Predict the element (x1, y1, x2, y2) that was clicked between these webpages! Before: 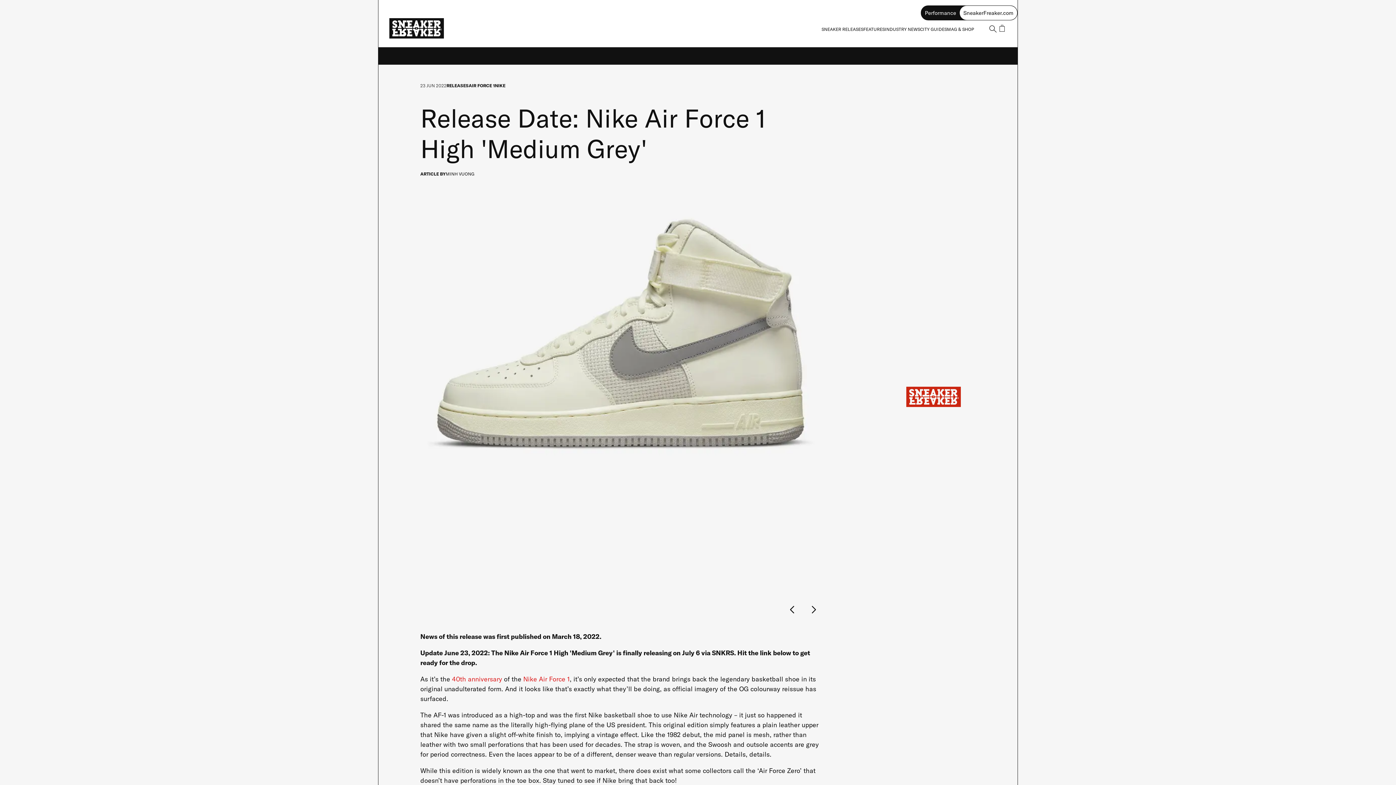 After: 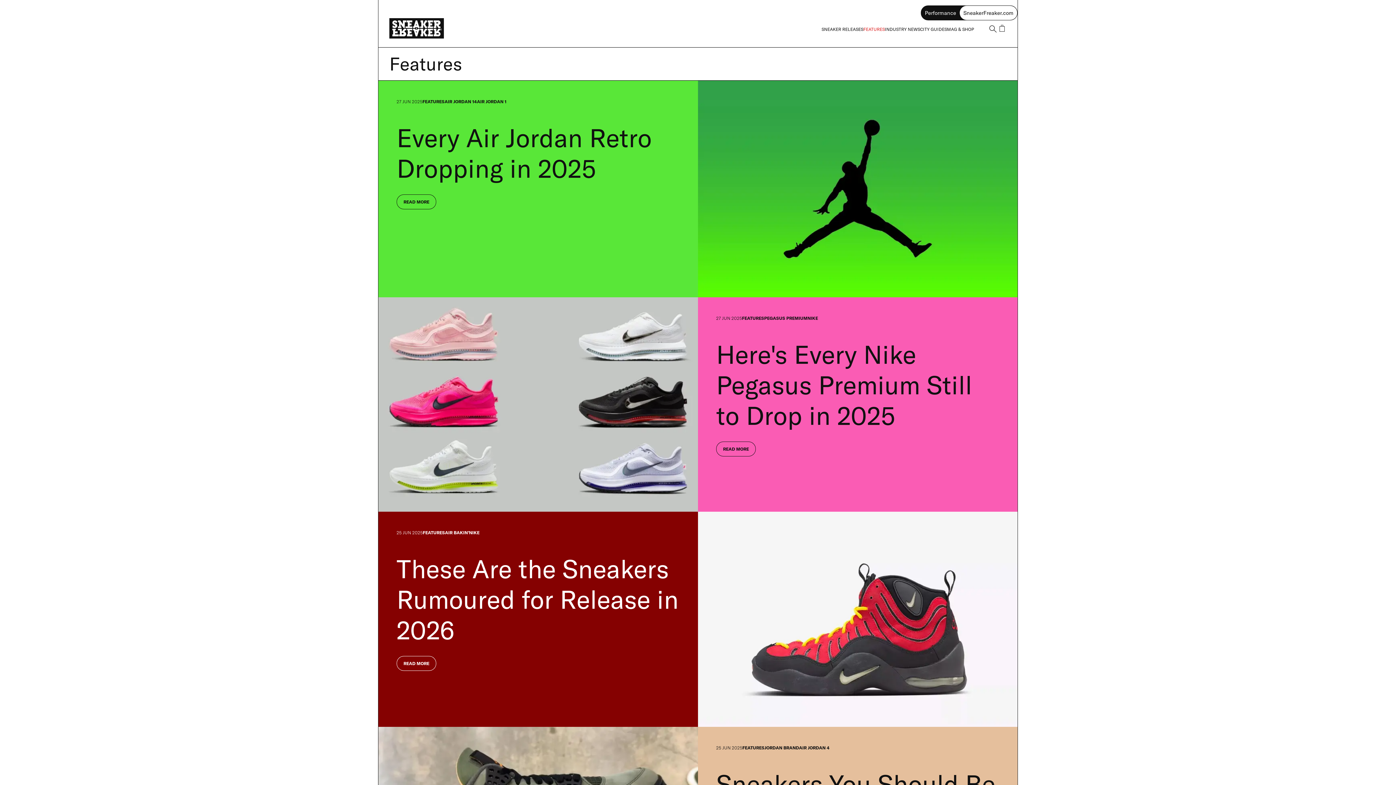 Action: label: FEATURES bbox: (863, 26, 885, 31)